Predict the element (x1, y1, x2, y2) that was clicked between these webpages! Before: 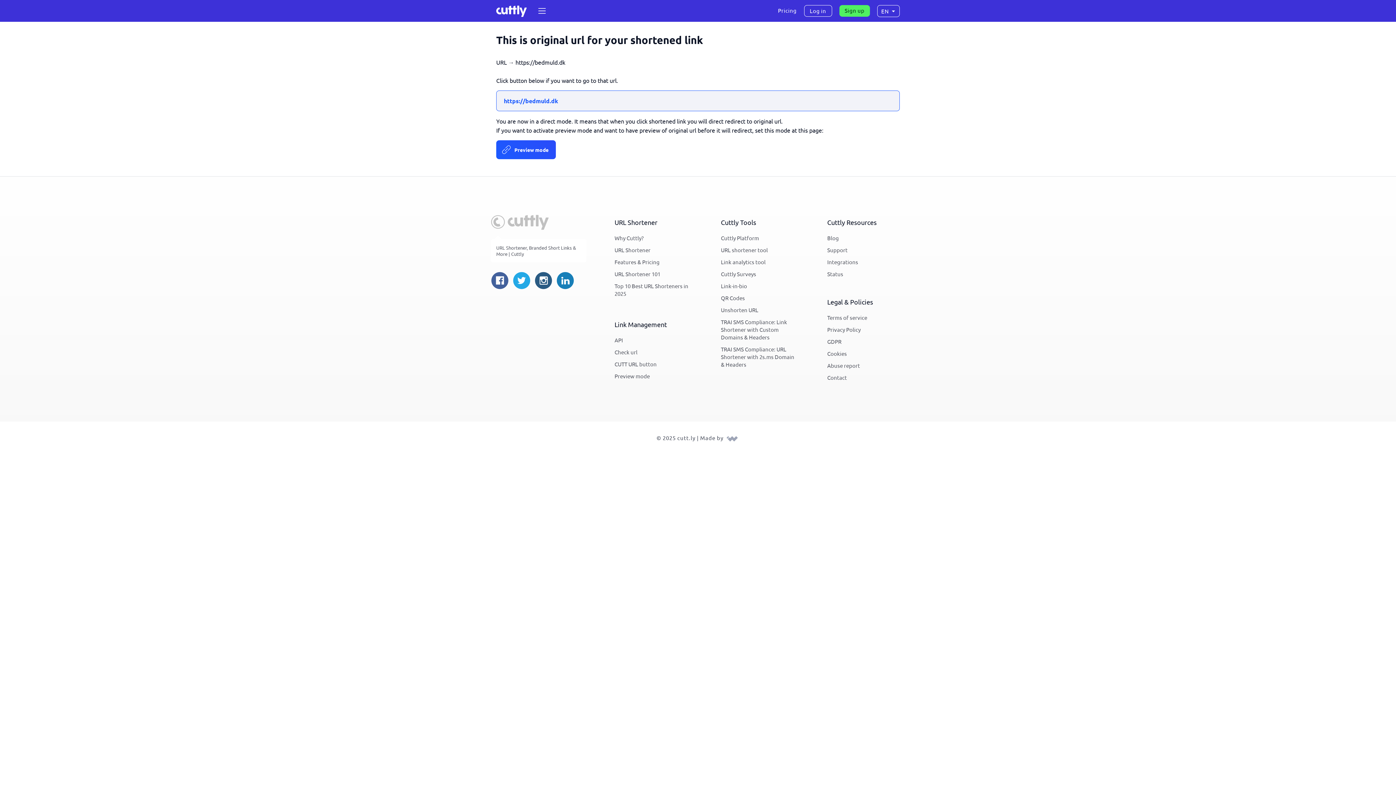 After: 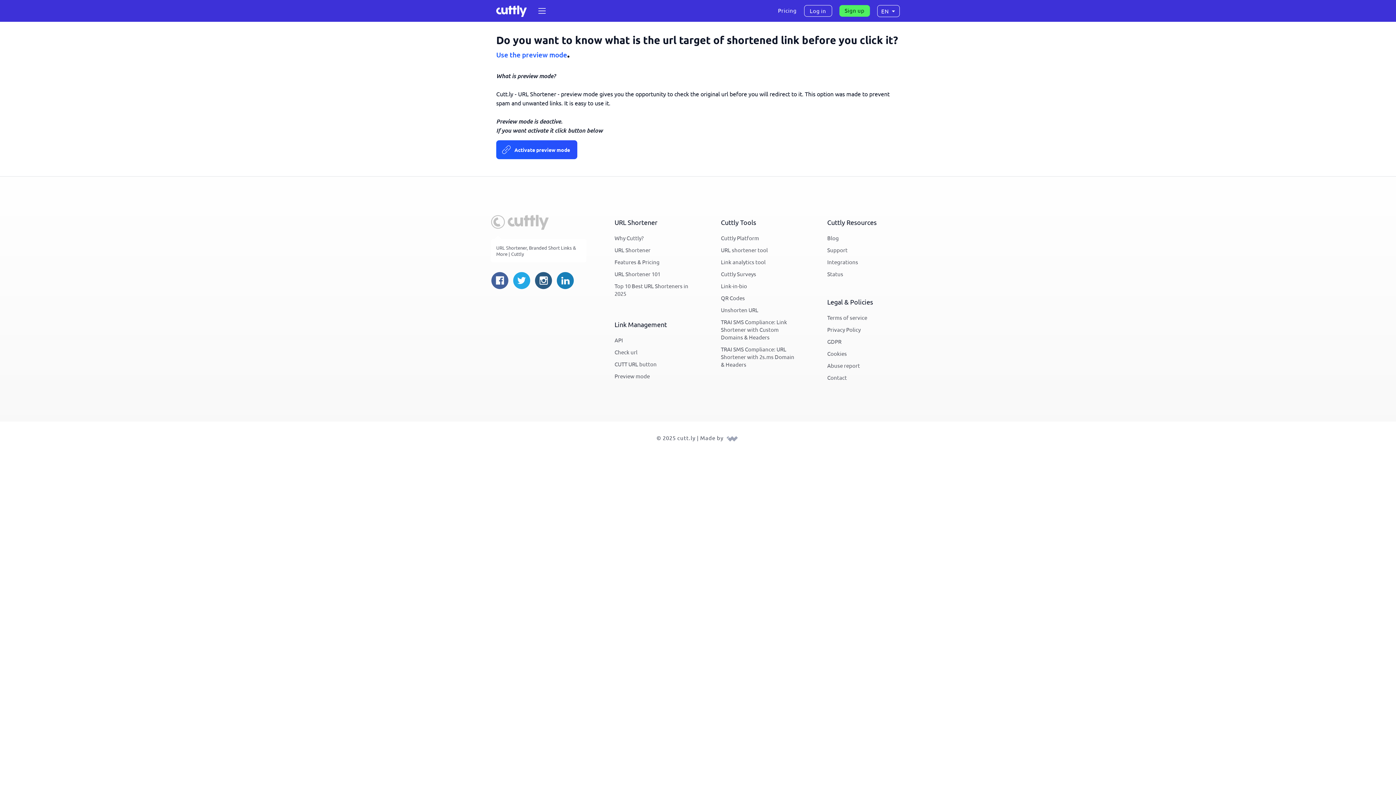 Action: label: Preview mode bbox: (496, 140, 556, 159)